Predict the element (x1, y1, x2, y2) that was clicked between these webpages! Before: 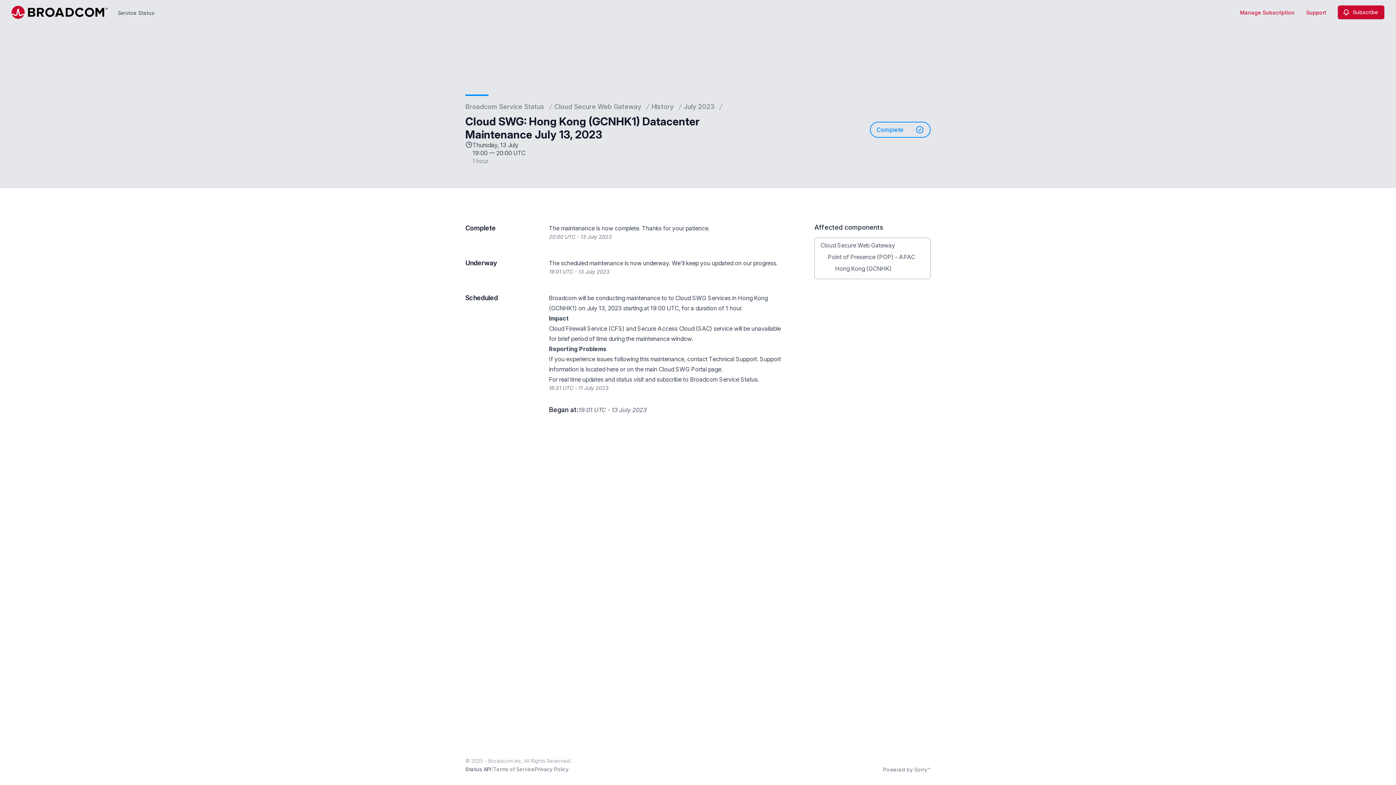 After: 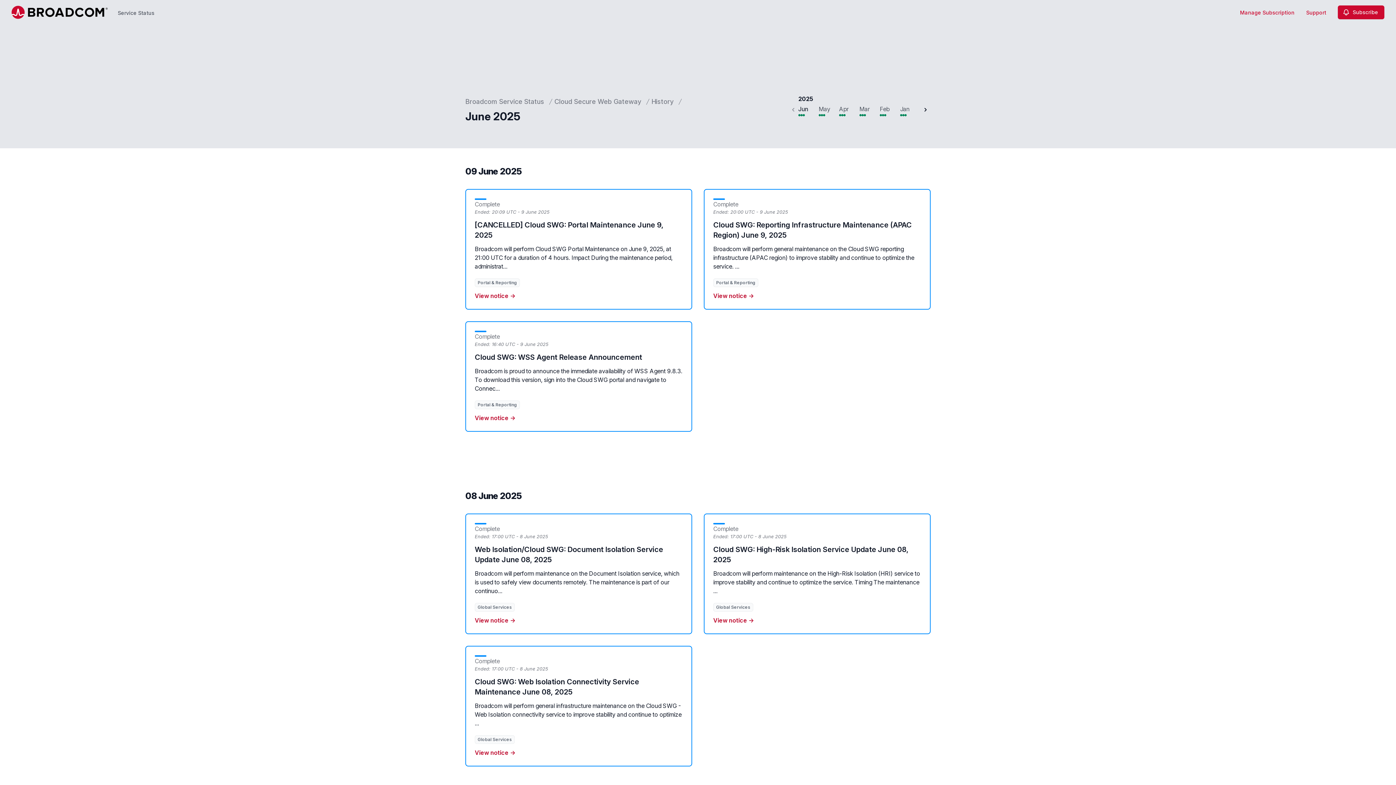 Action: label: History bbox: (651, 101, 673, 112)